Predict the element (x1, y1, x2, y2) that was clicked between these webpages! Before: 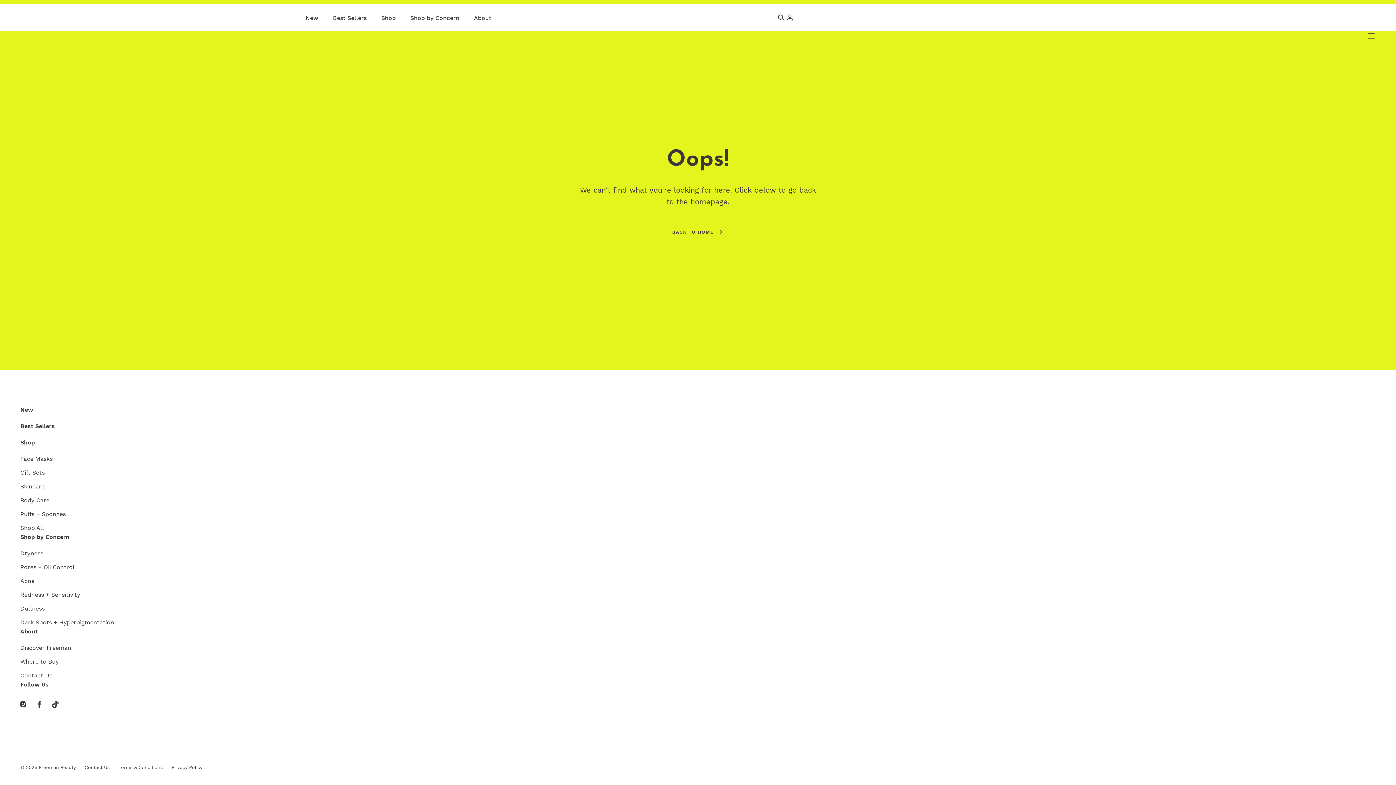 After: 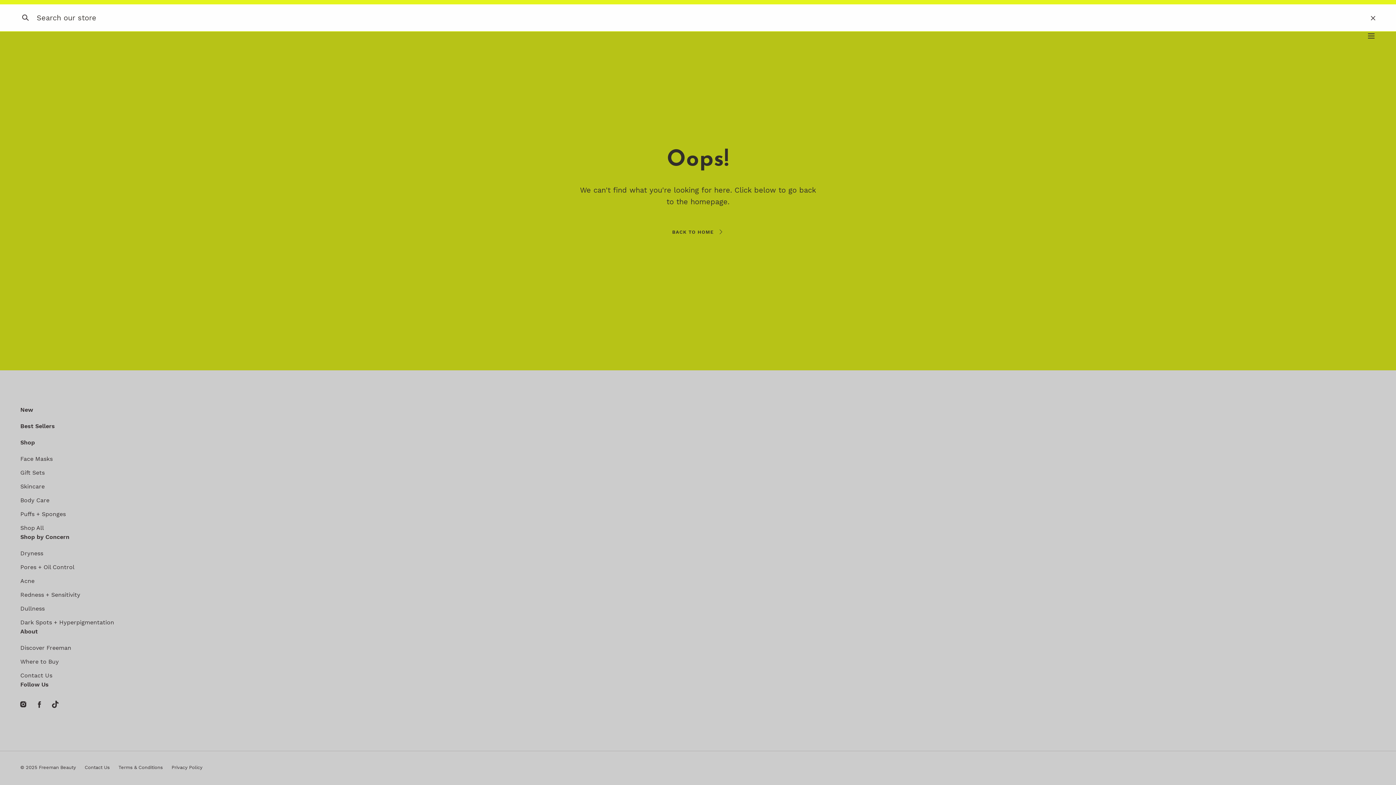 Action: bbox: (776, 13, 785, 22) label: Search